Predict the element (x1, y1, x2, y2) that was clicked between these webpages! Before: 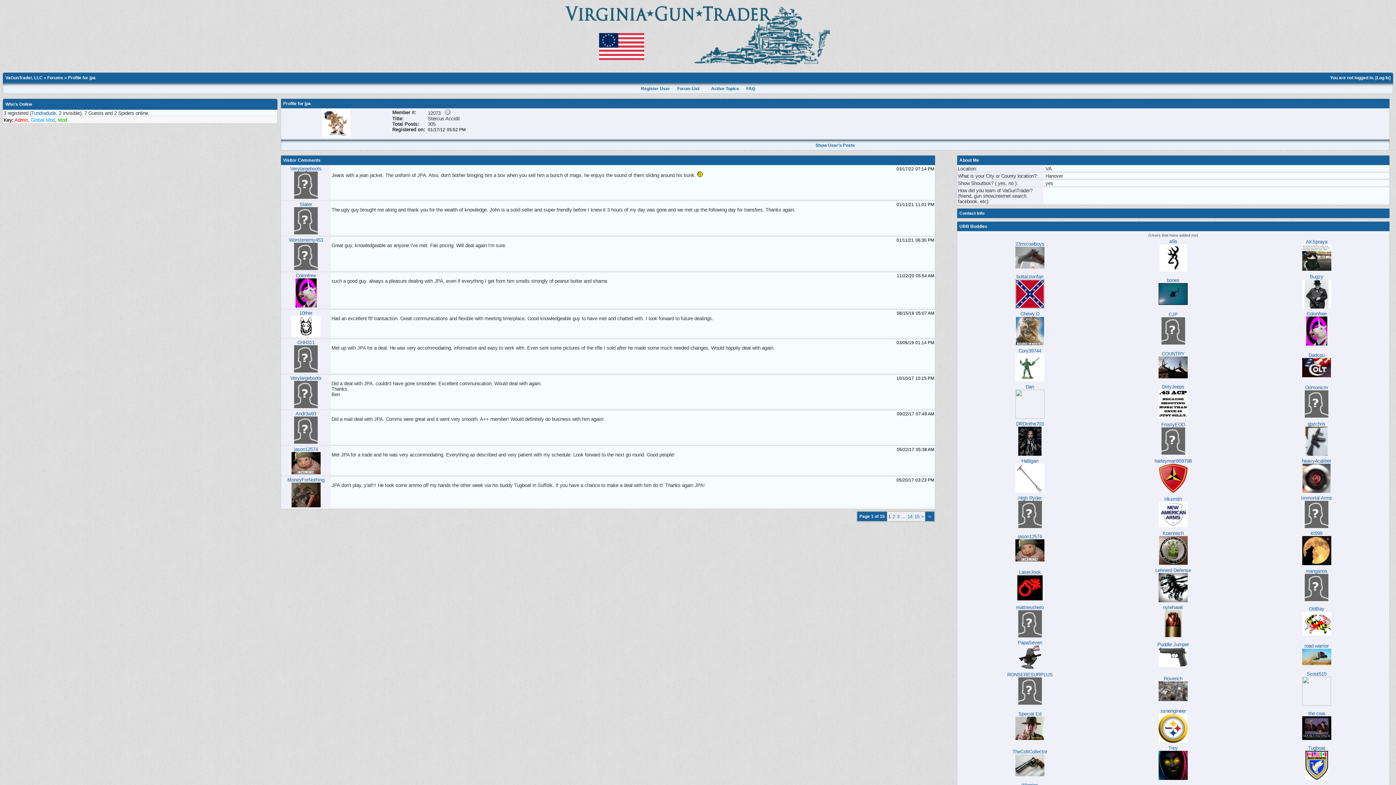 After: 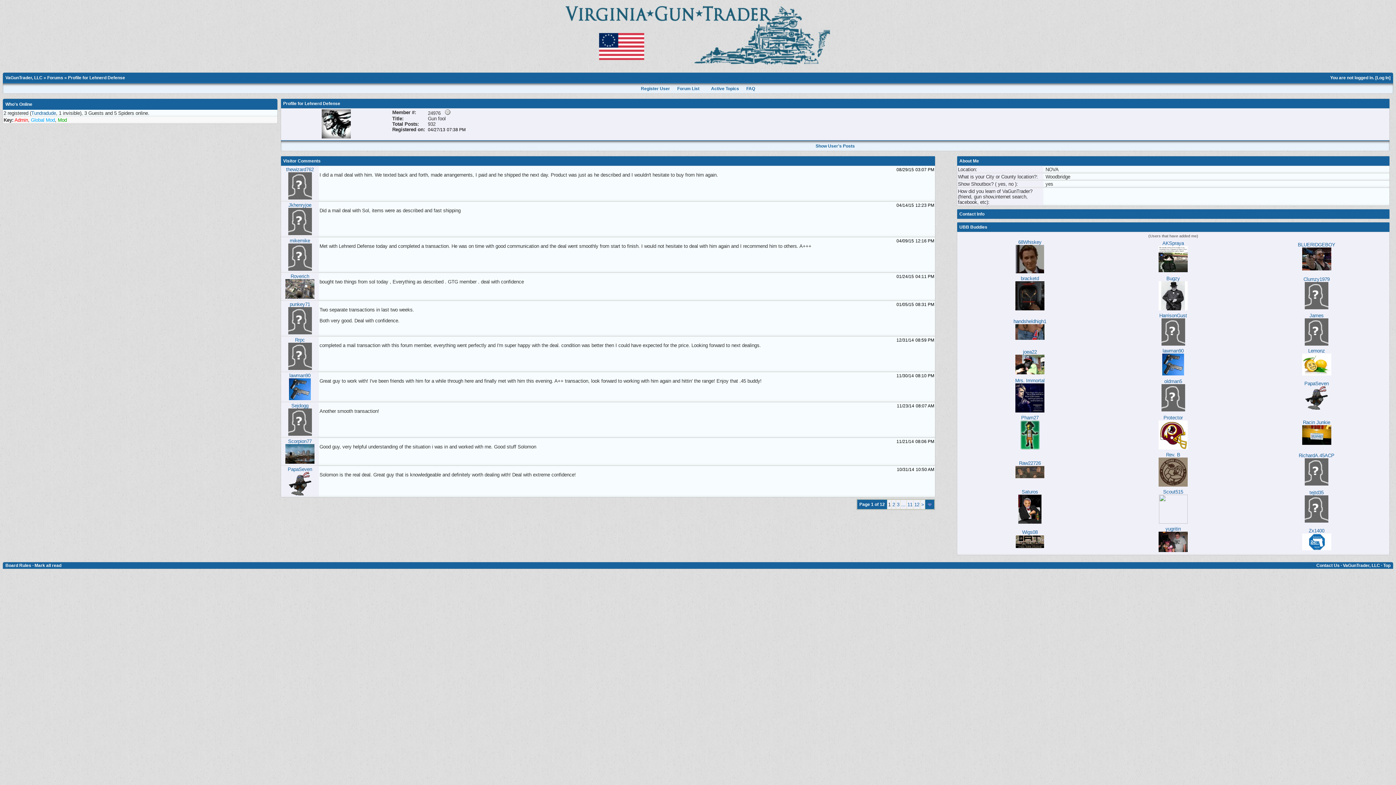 Action: bbox: (1155, 568, 1191, 573) label: Lehnerd Defense